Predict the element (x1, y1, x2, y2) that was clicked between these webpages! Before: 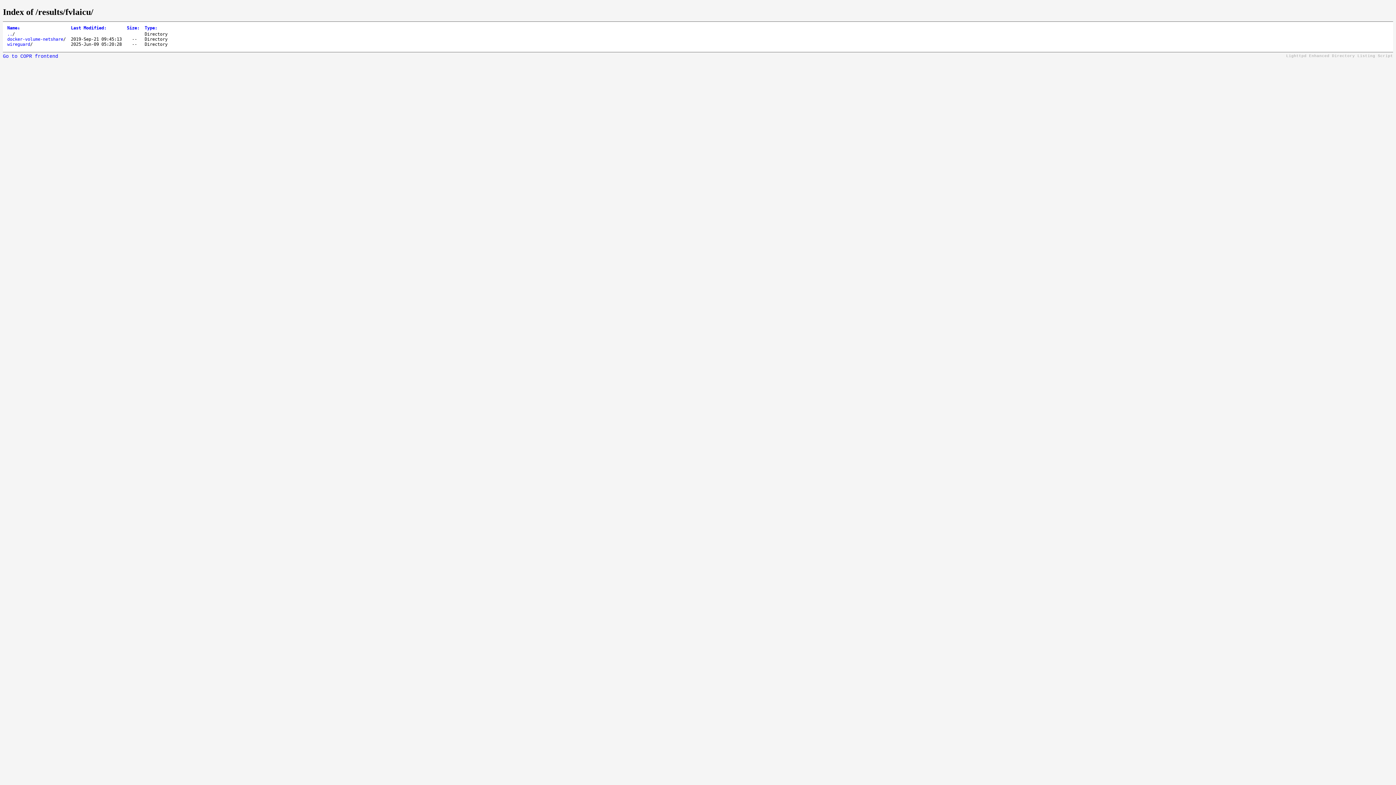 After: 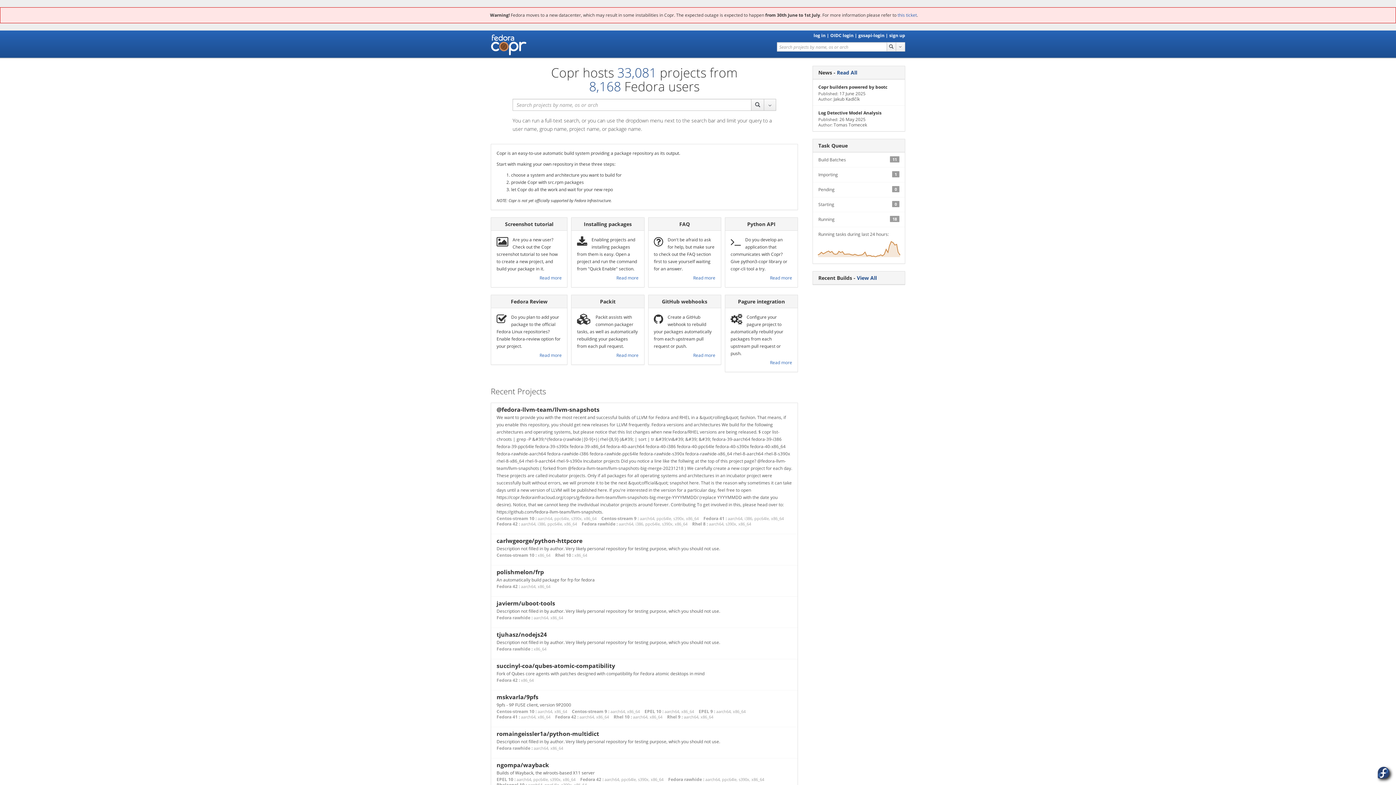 Action: bbox: (2, 53, 58, 59) label: Go to COPR frontend